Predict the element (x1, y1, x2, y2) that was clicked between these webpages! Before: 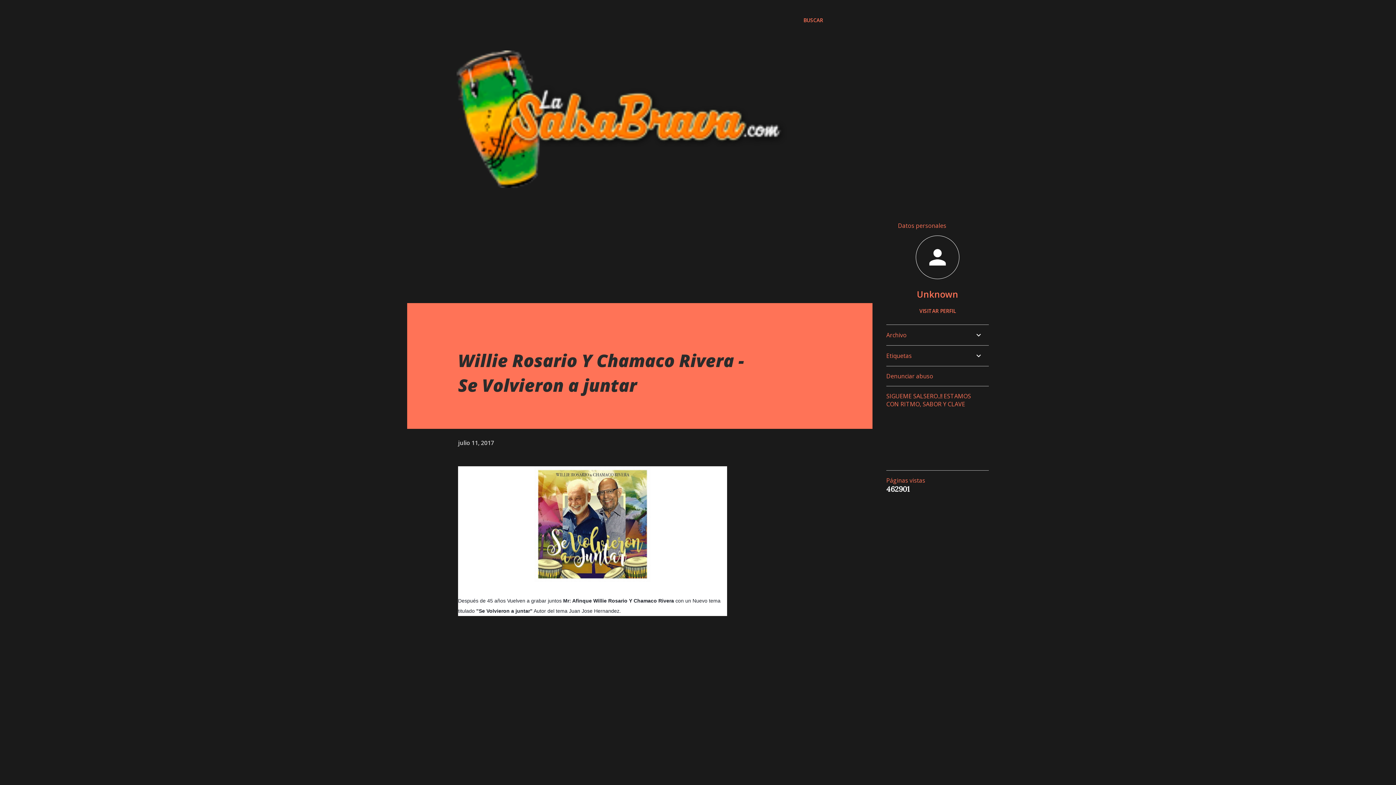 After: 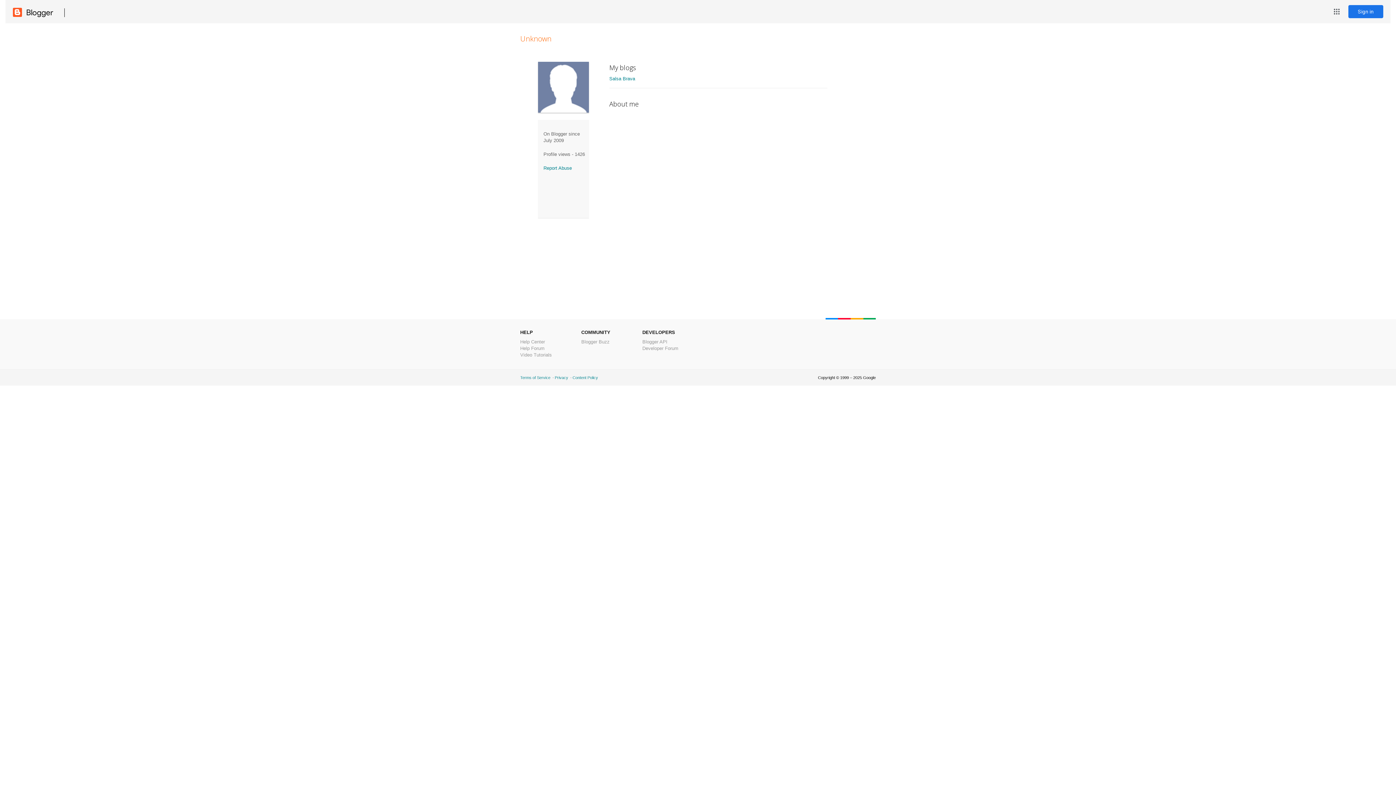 Action: label: VISITAR PERFIL bbox: (886, 307, 989, 314)